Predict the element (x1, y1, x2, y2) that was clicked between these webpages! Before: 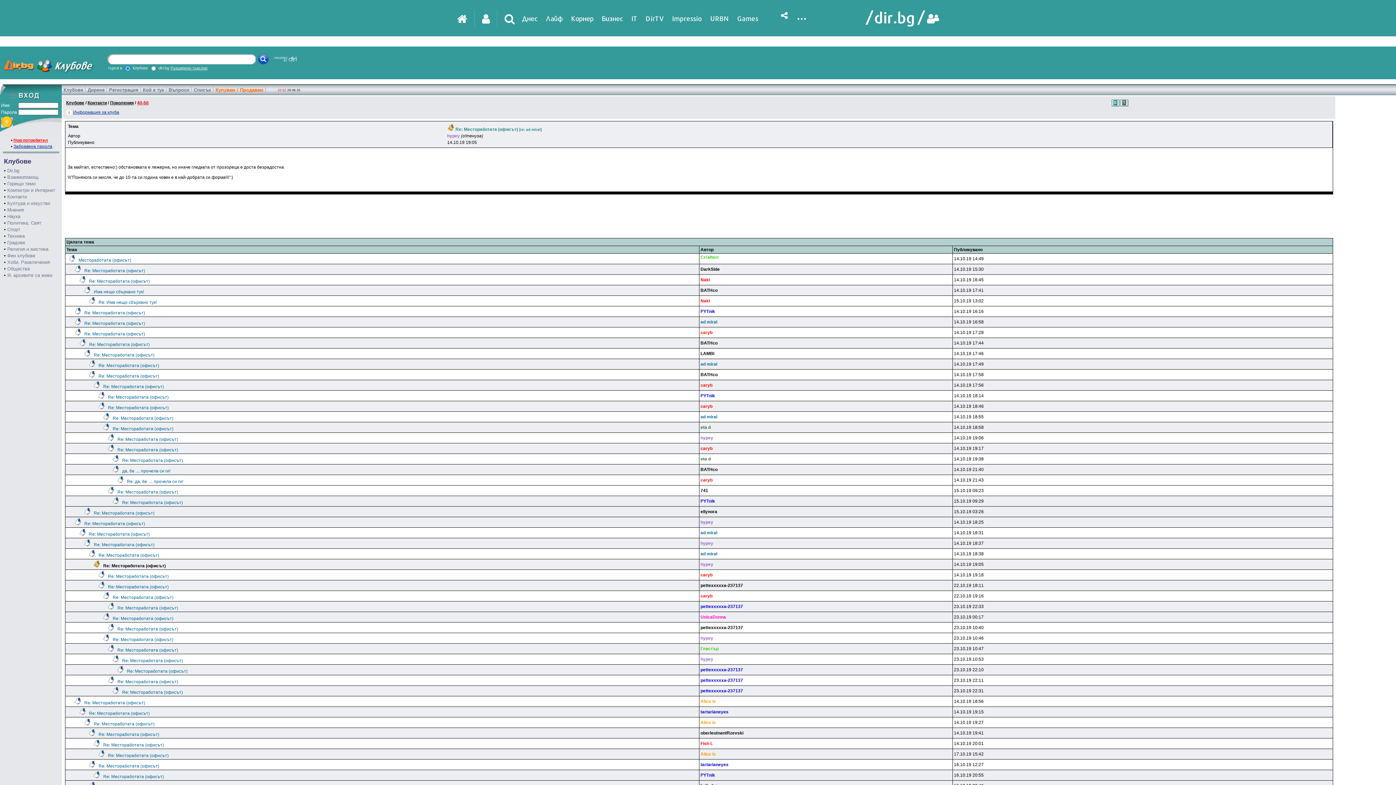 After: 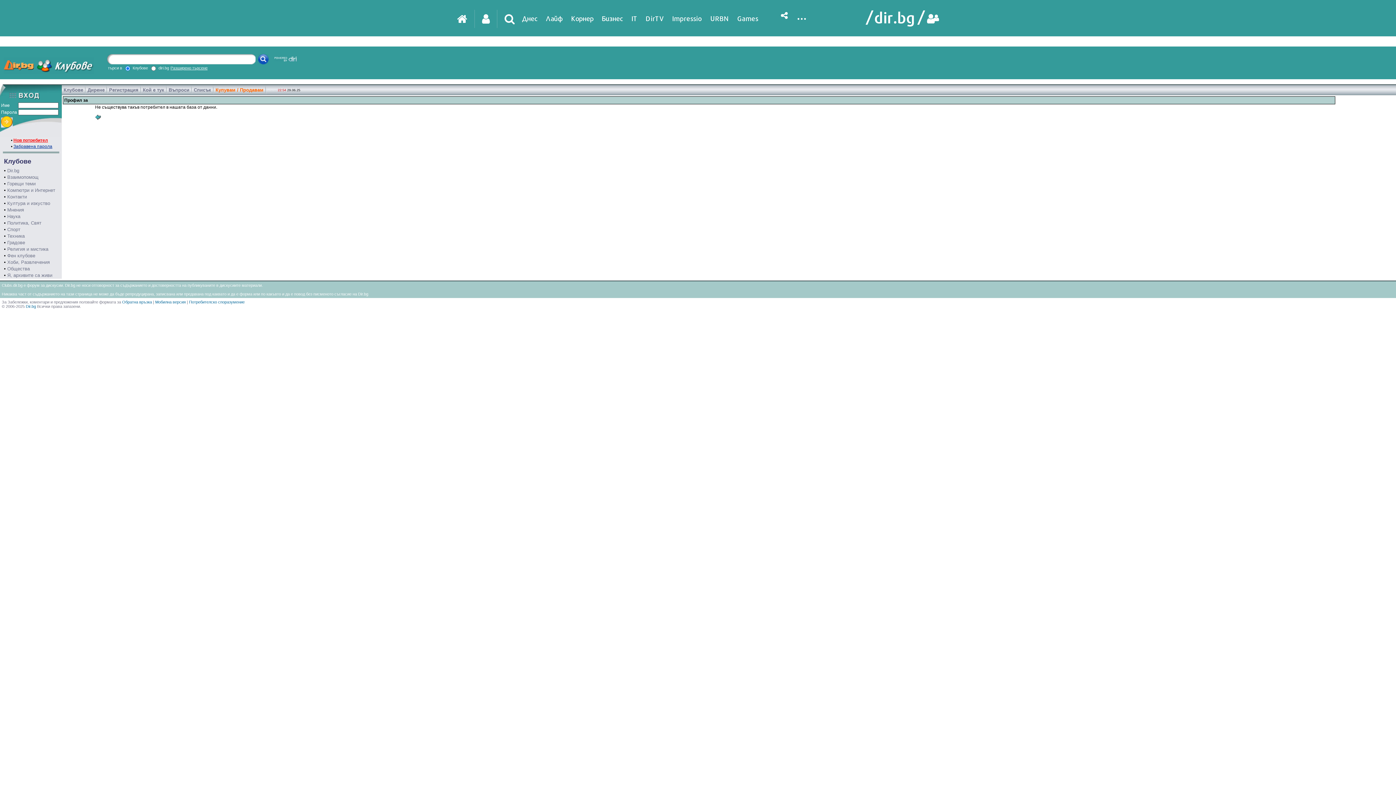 Action: bbox: (700, 646, 718, 651) label: Гластър